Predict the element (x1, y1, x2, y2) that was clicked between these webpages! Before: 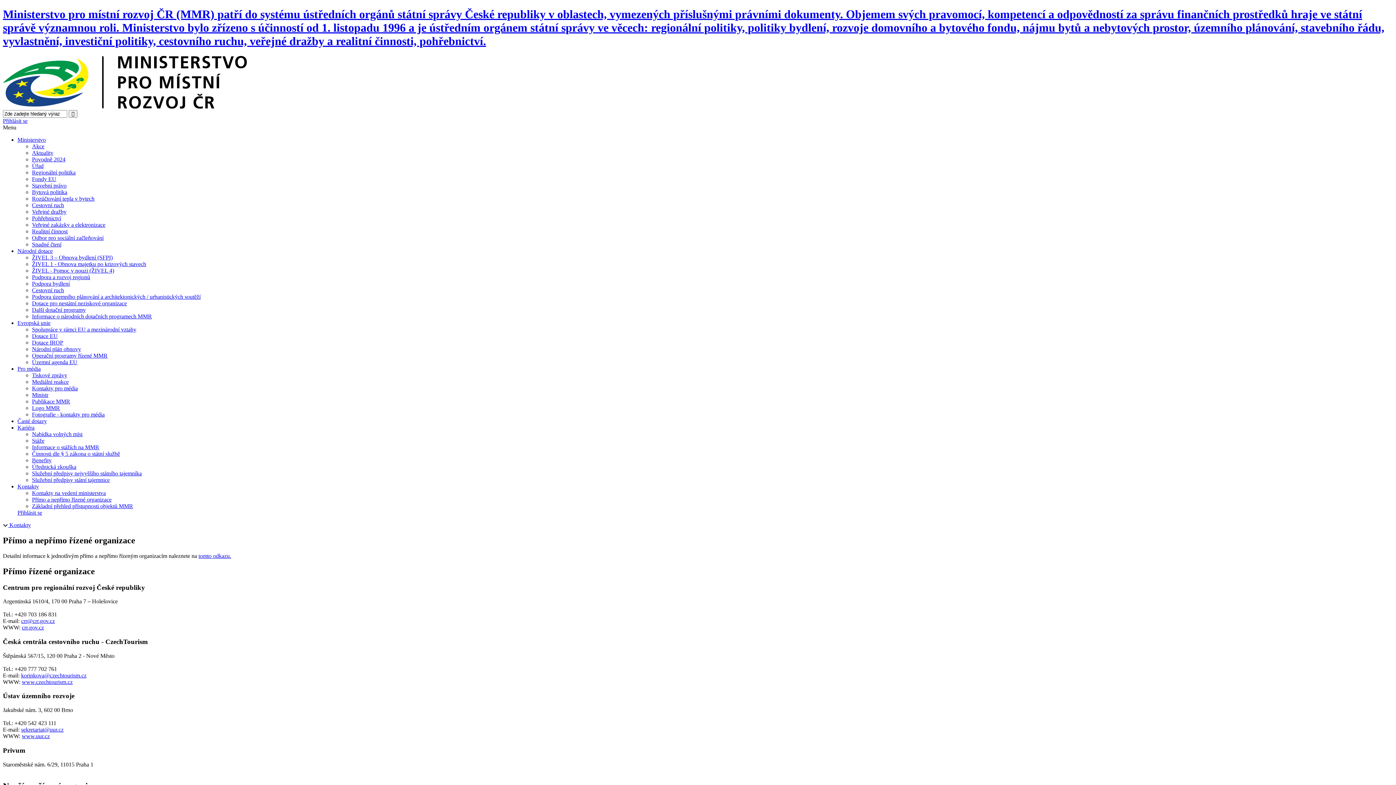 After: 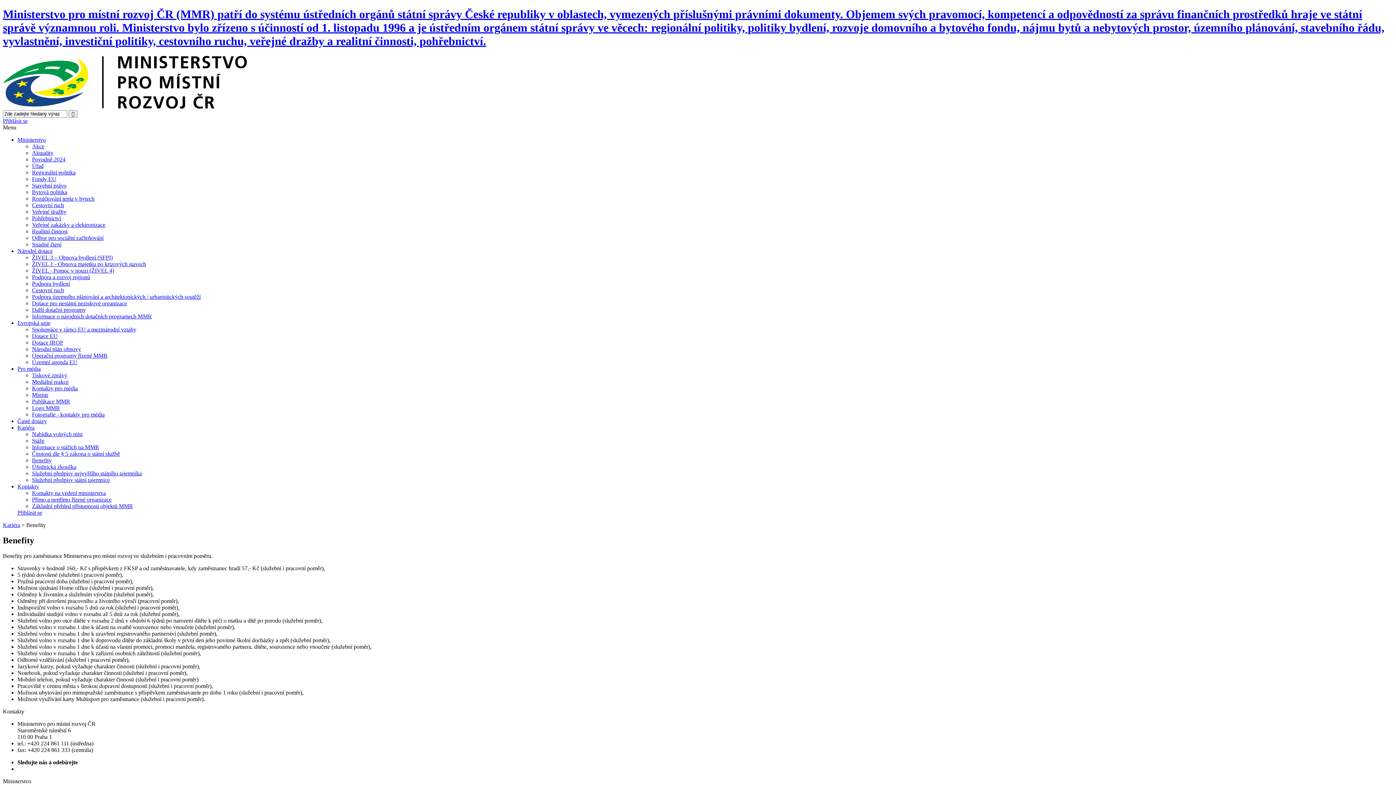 Action: bbox: (32, 457, 51, 463) label: Benefity